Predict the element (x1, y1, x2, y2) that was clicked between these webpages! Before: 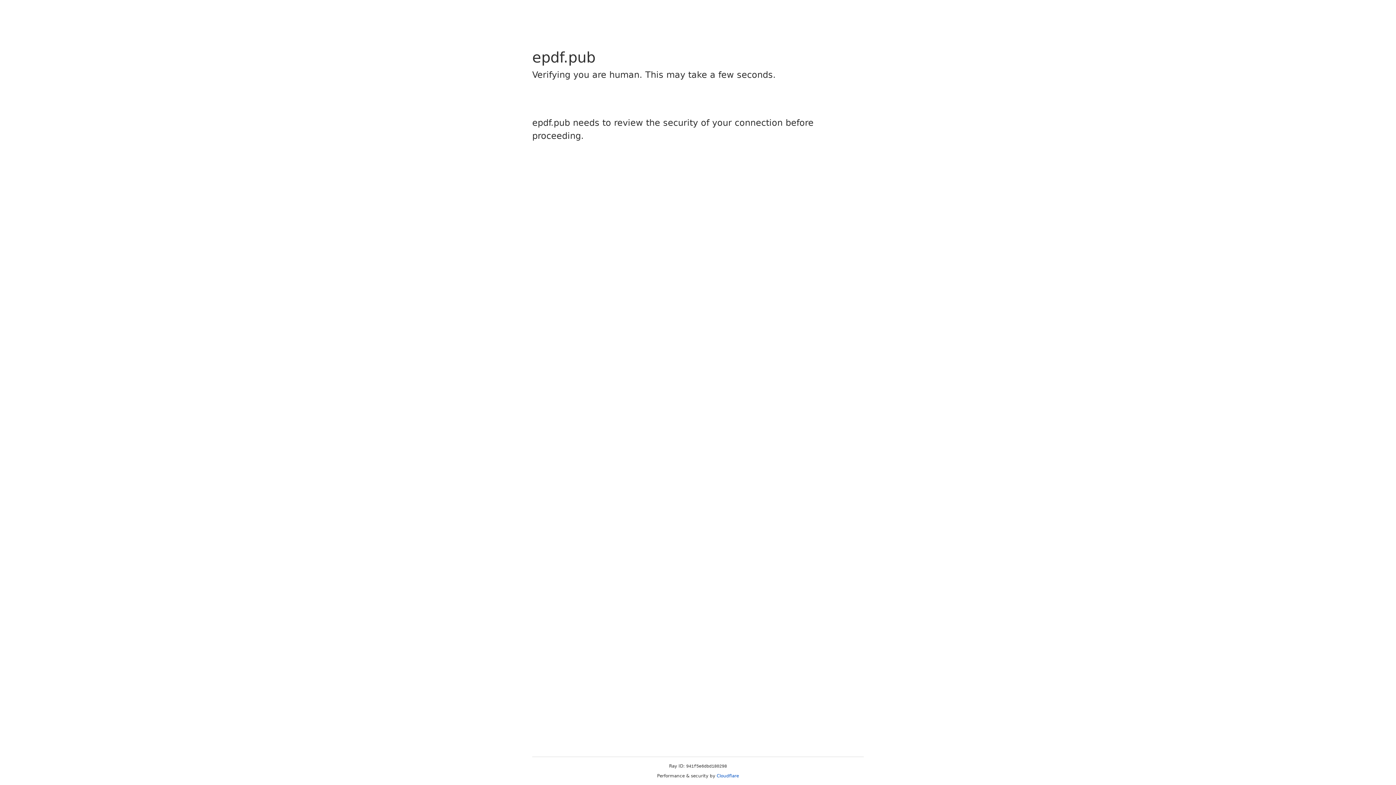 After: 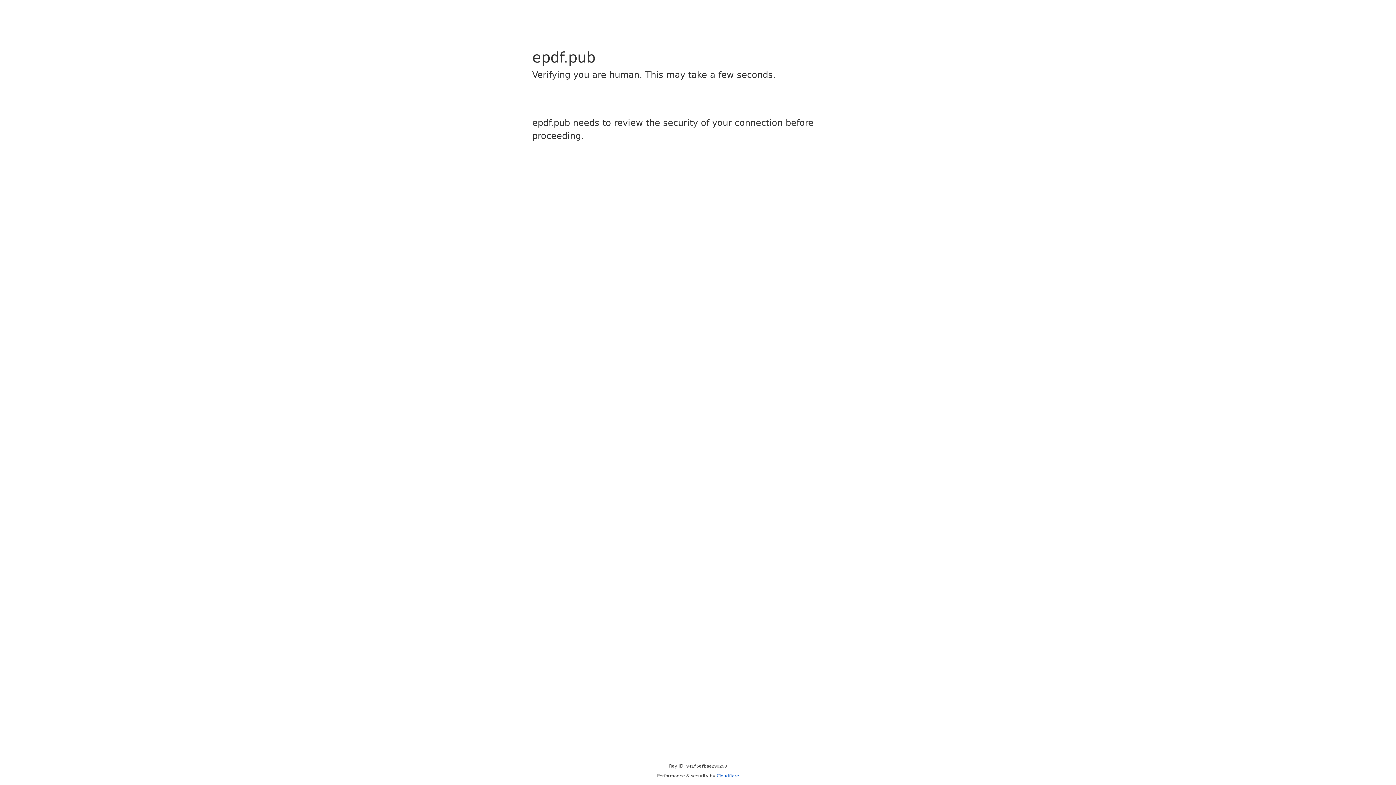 Action: bbox: (716, 773, 739, 778) label: Cloudflare